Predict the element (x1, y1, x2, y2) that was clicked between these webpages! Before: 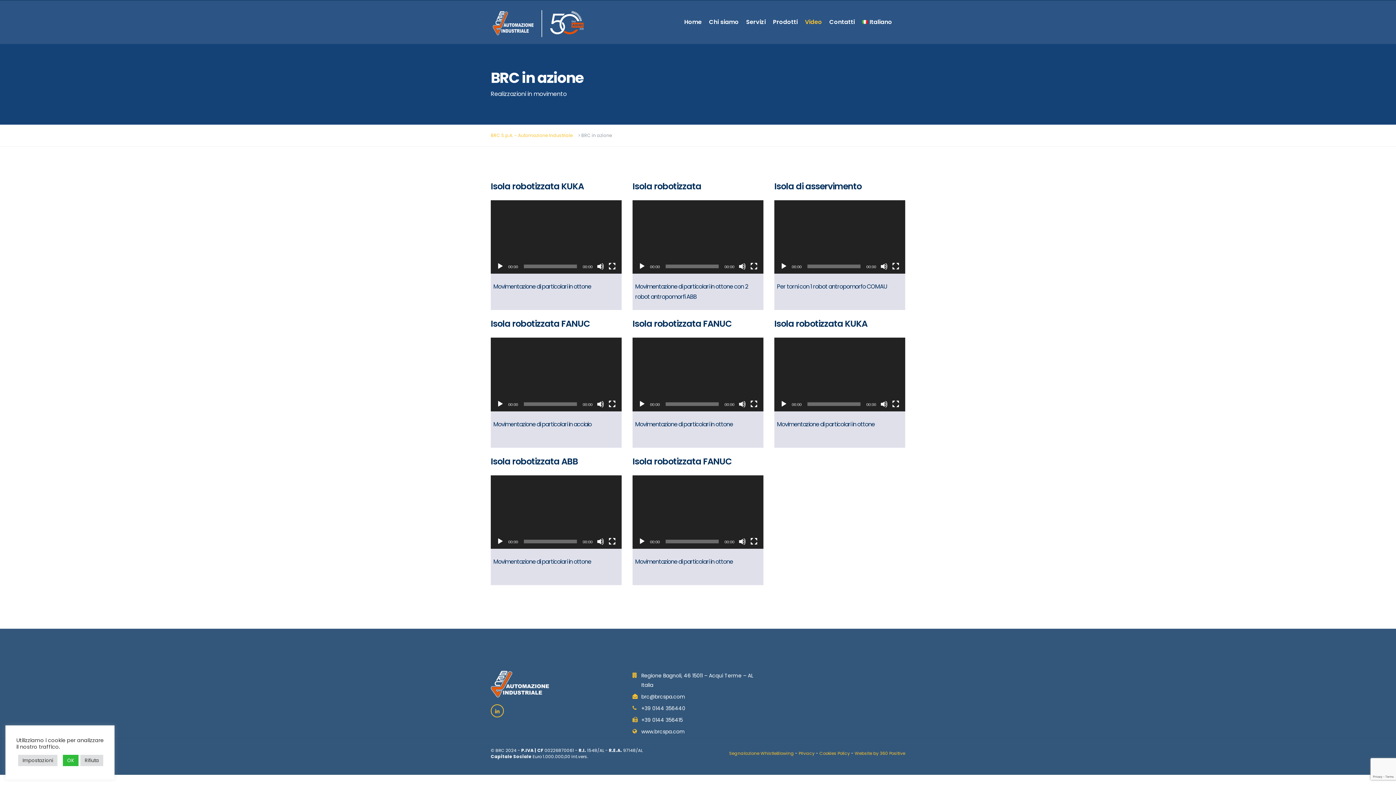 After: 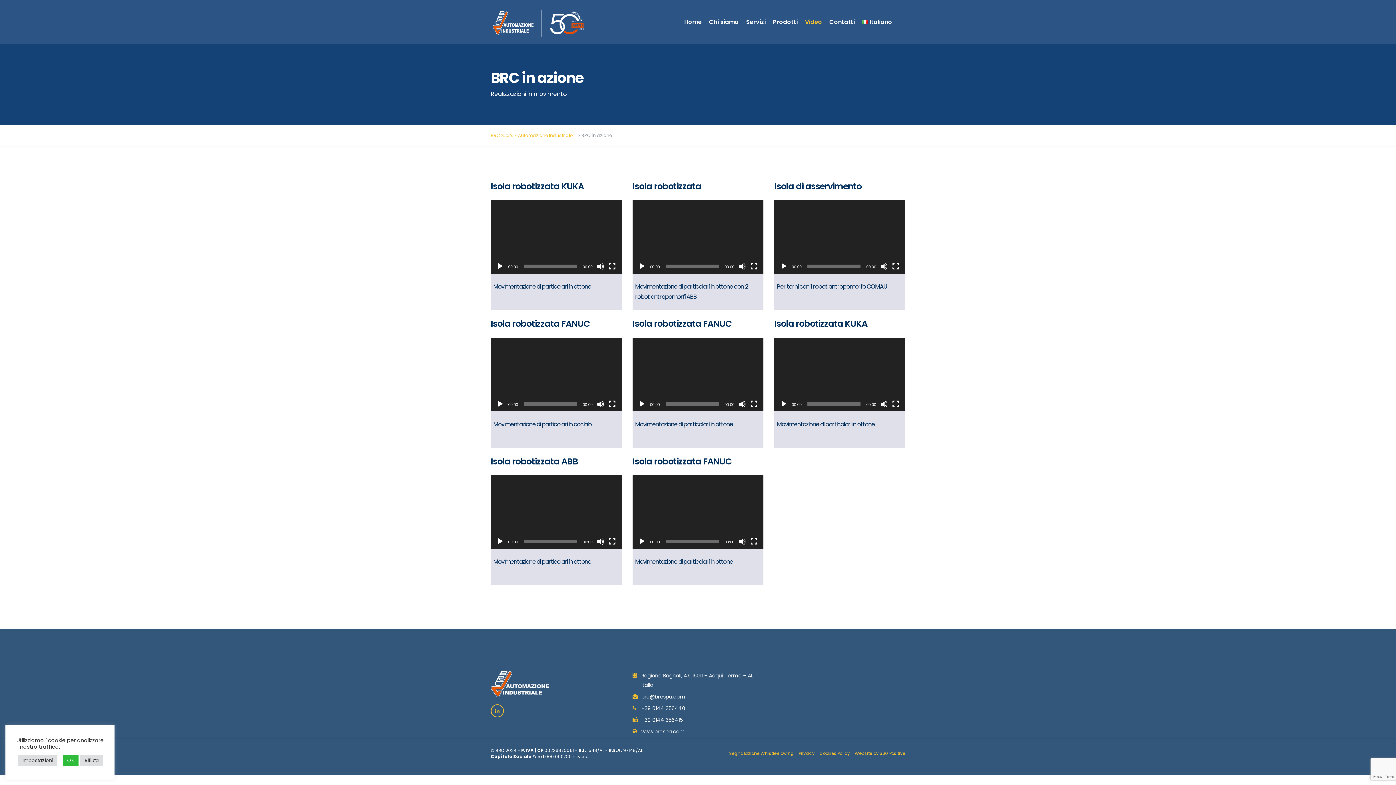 Action: label: Play bbox: (496, 400, 504, 407)